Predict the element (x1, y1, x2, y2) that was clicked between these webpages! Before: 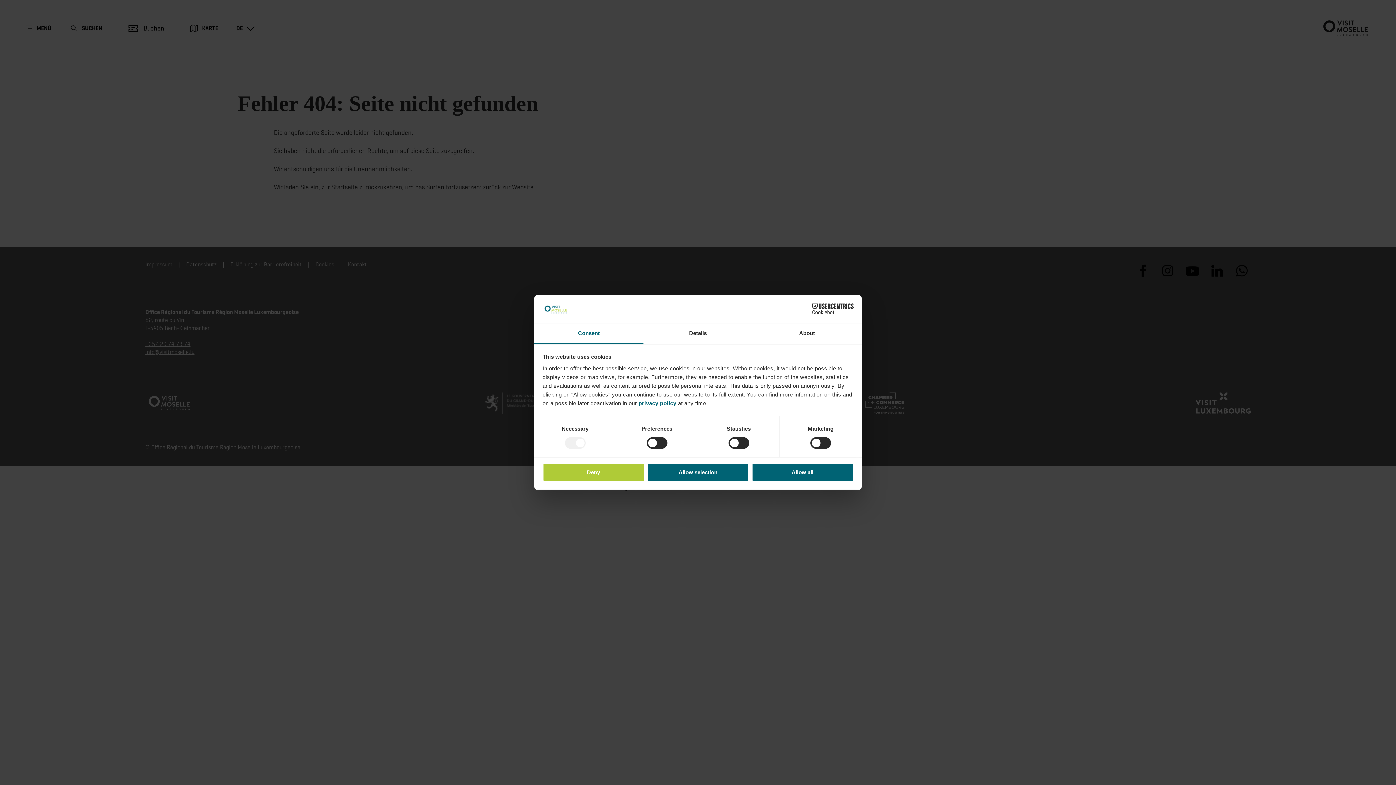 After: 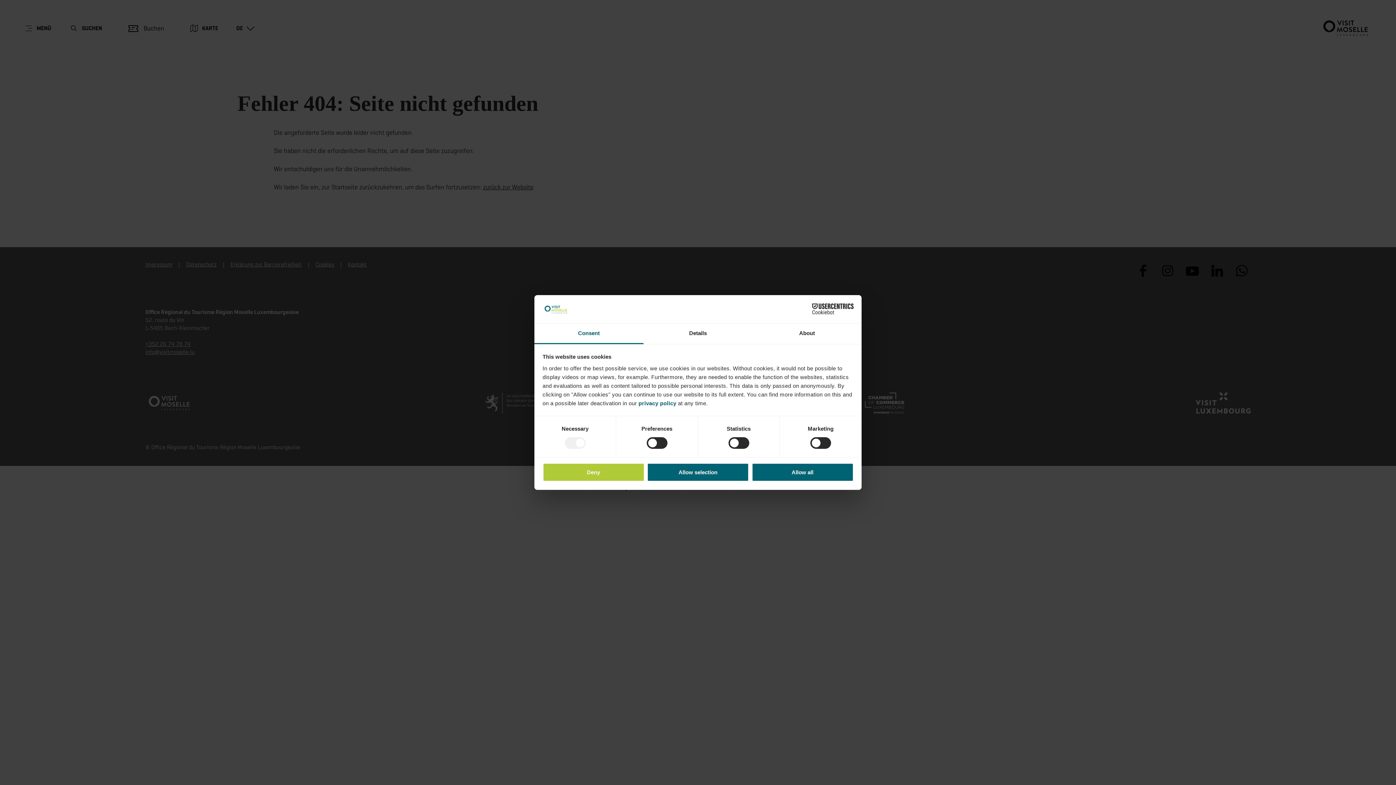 Action: bbox: (534, 323, 643, 344) label: Consent